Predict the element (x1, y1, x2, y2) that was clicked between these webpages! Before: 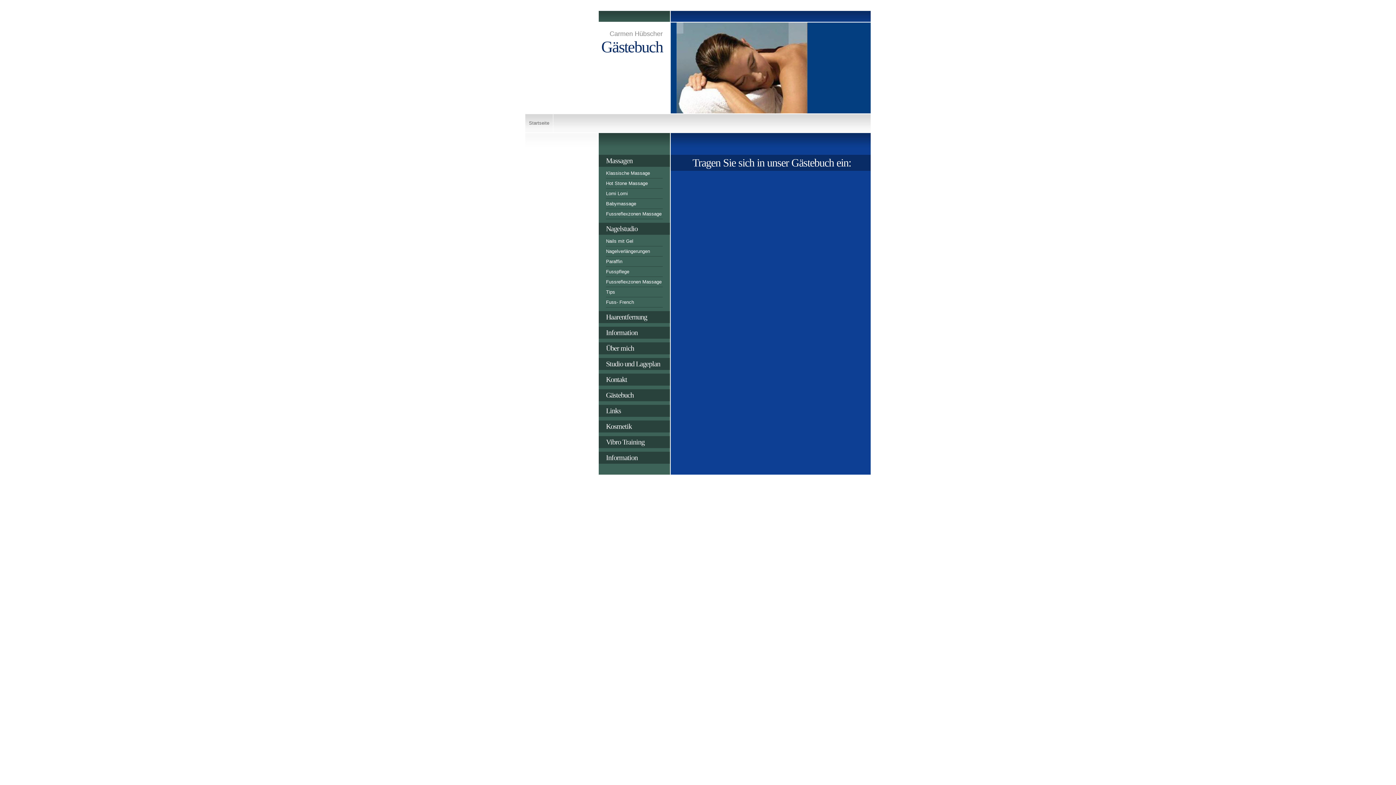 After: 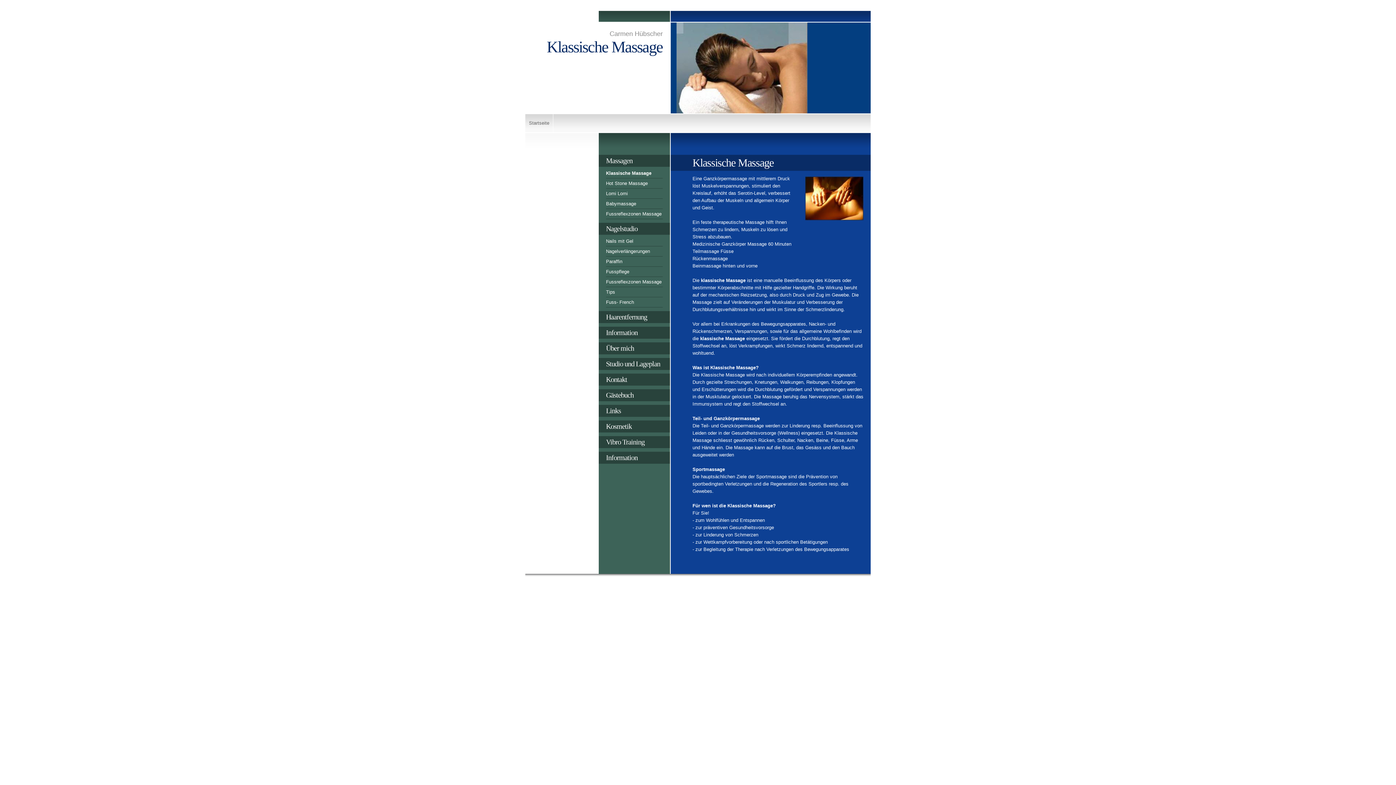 Action: label: Klassische Massage bbox: (606, 170, 662, 178)